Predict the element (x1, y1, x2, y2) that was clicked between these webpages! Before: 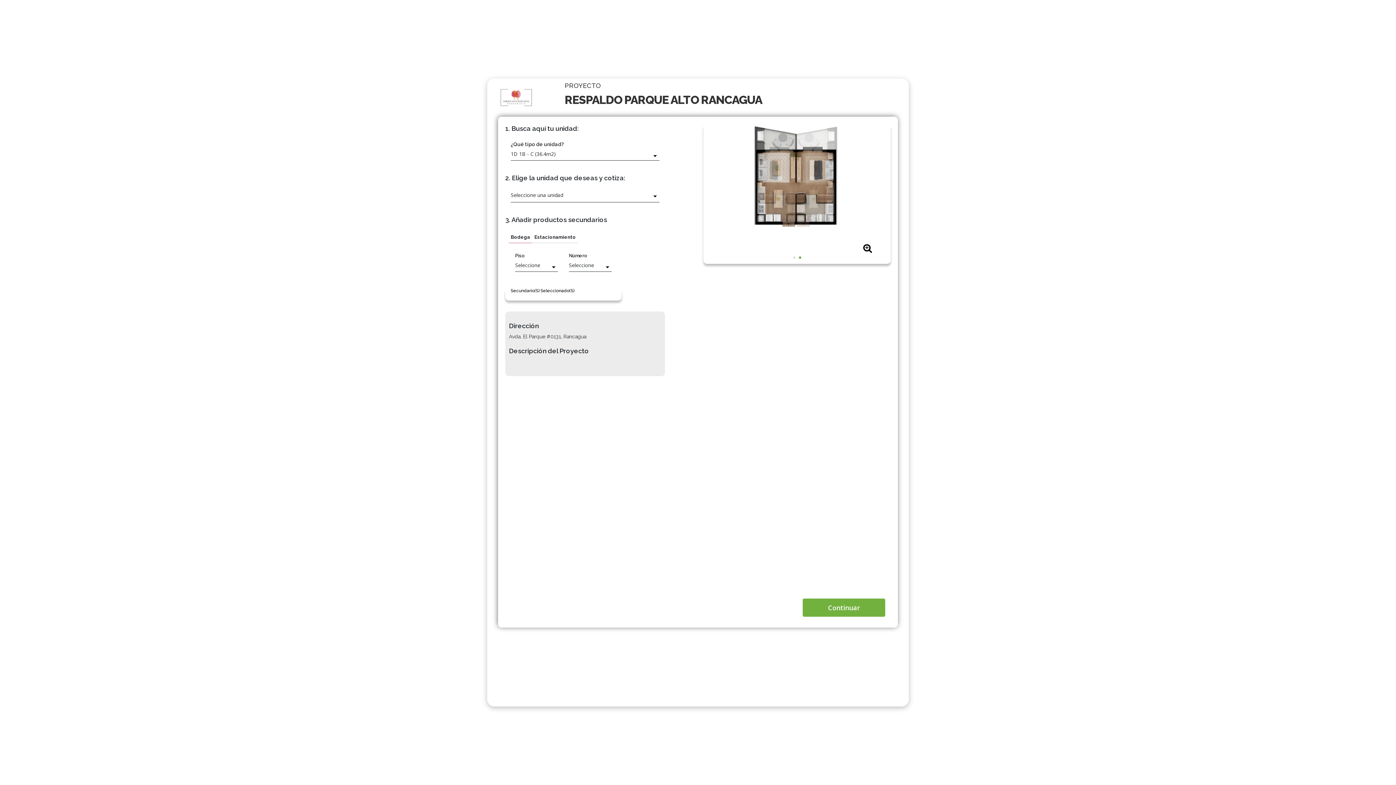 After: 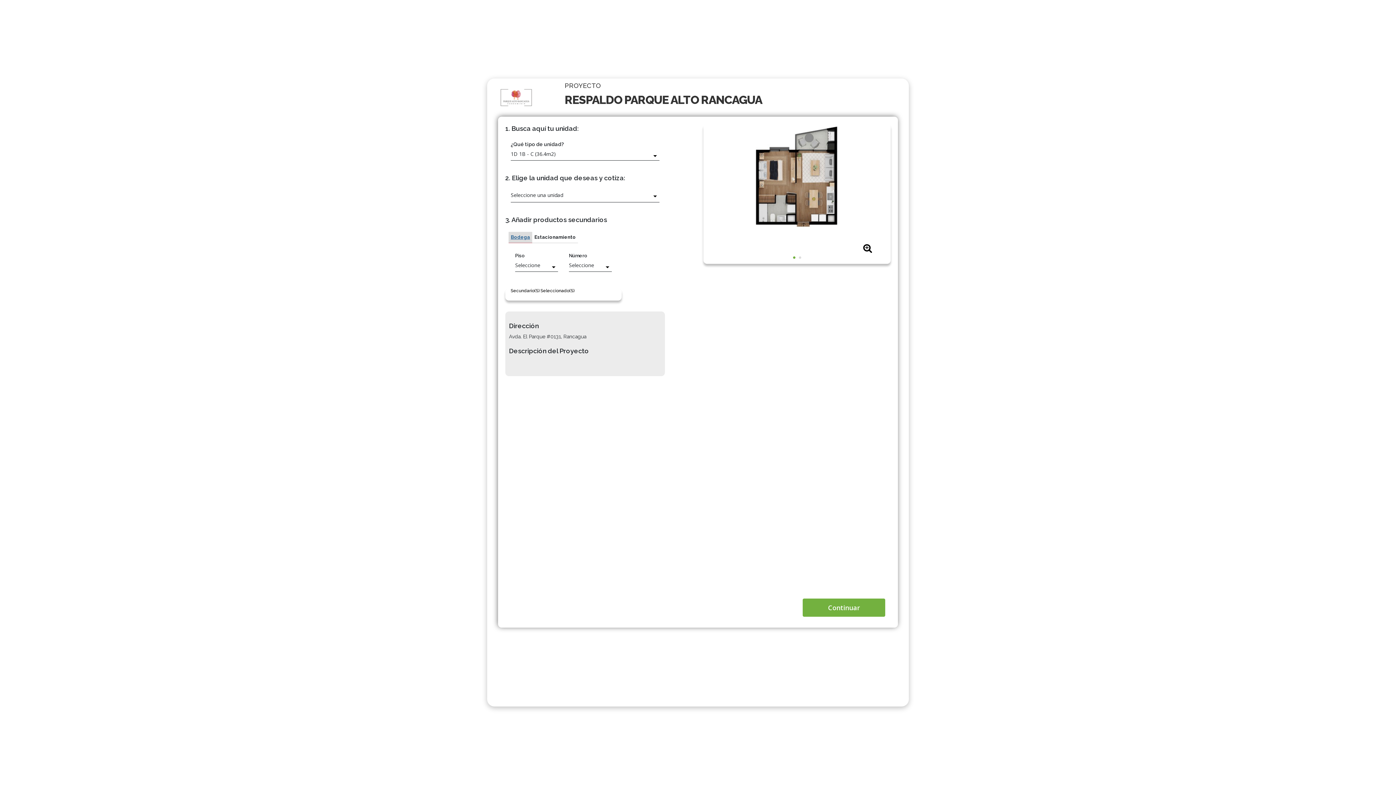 Action: bbox: (508, 232, 530, 243) label: Bodega